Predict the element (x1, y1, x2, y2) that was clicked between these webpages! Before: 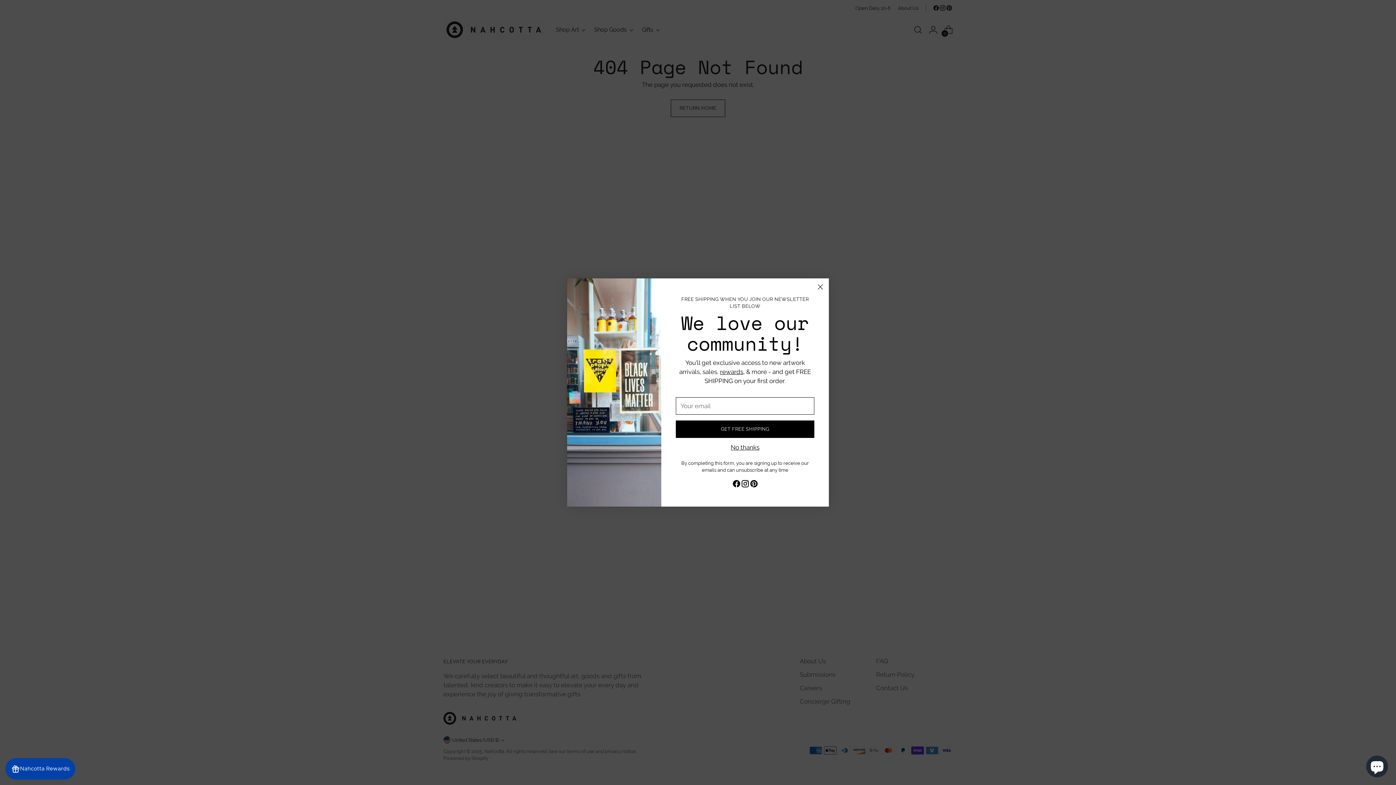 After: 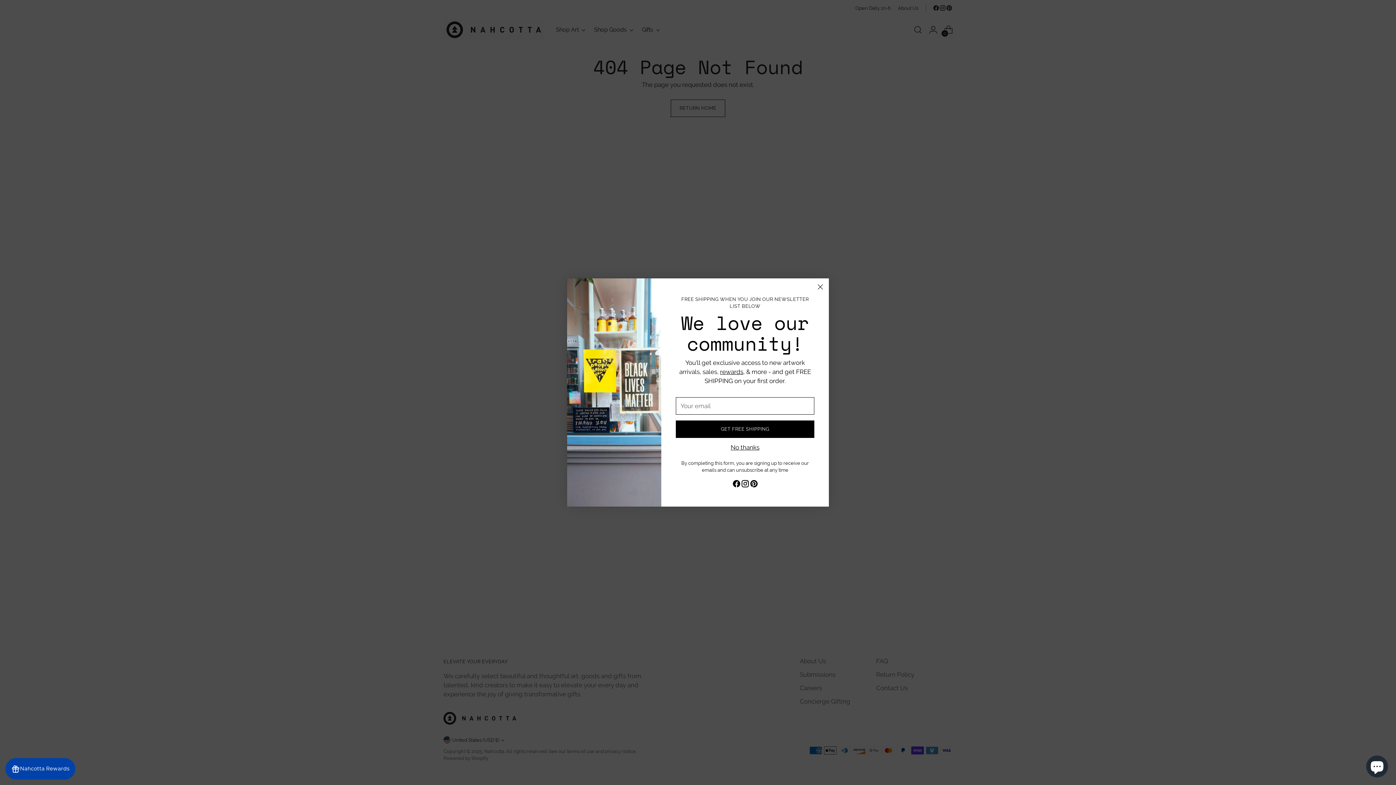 Action: bbox: (732, 486, 740, 497)